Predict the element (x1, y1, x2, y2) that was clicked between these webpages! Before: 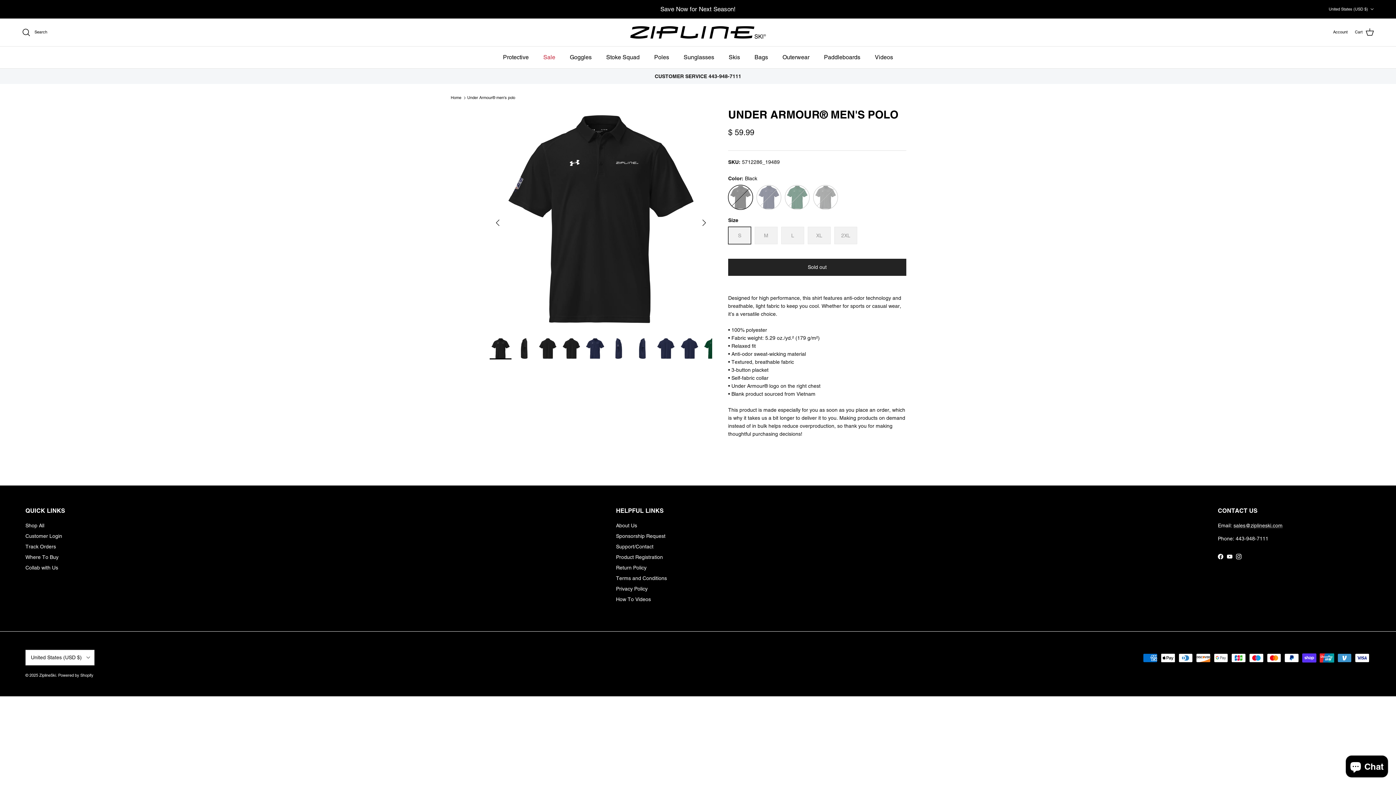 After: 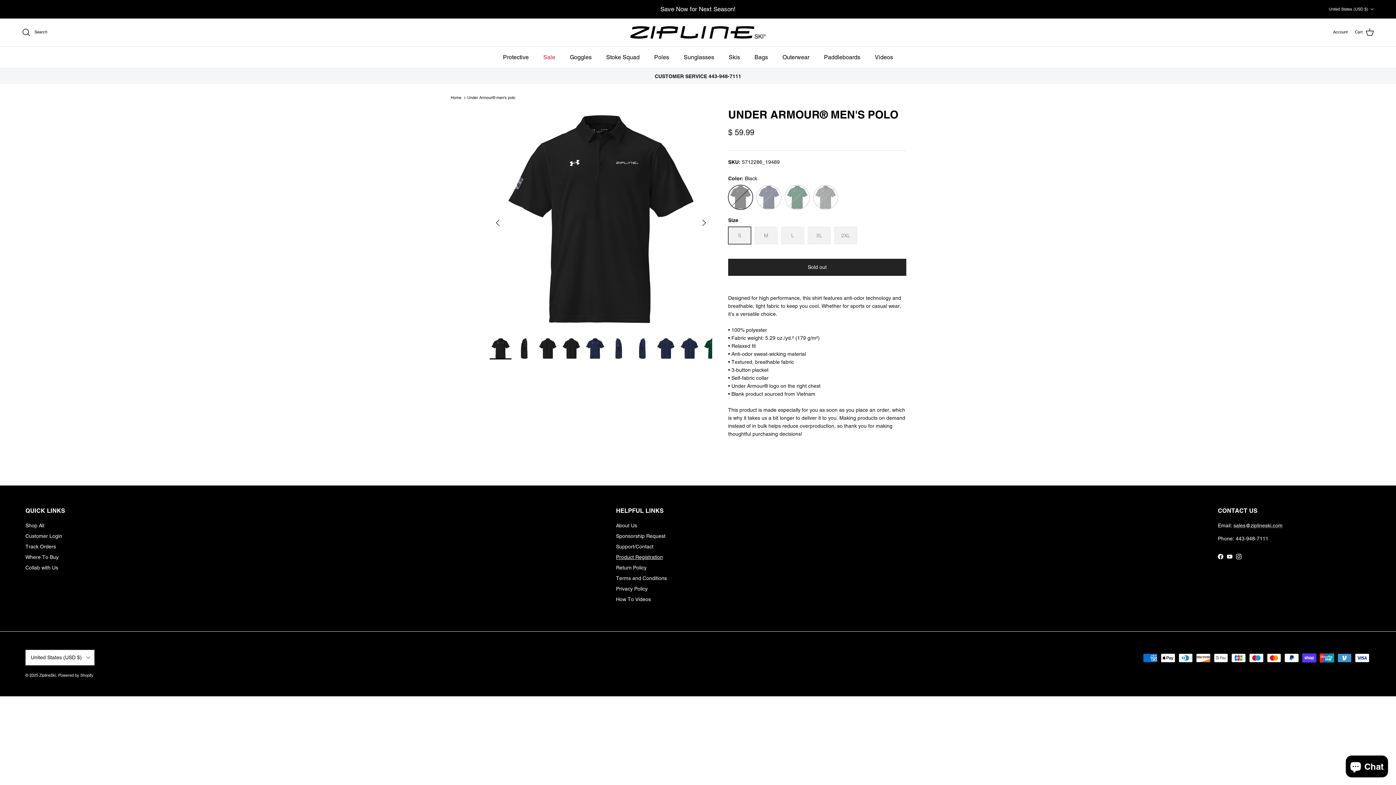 Action: bbox: (616, 554, 663, 560) label: Product Registration